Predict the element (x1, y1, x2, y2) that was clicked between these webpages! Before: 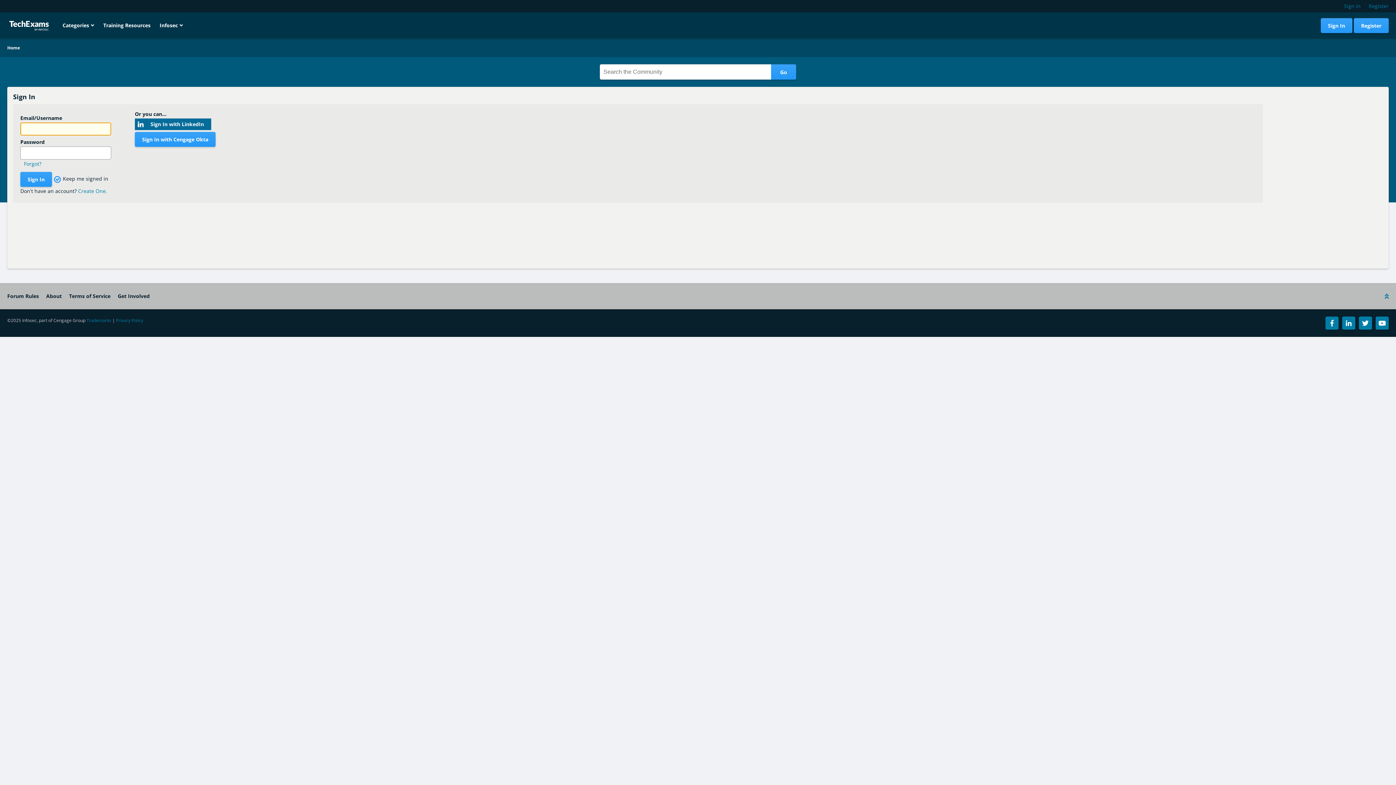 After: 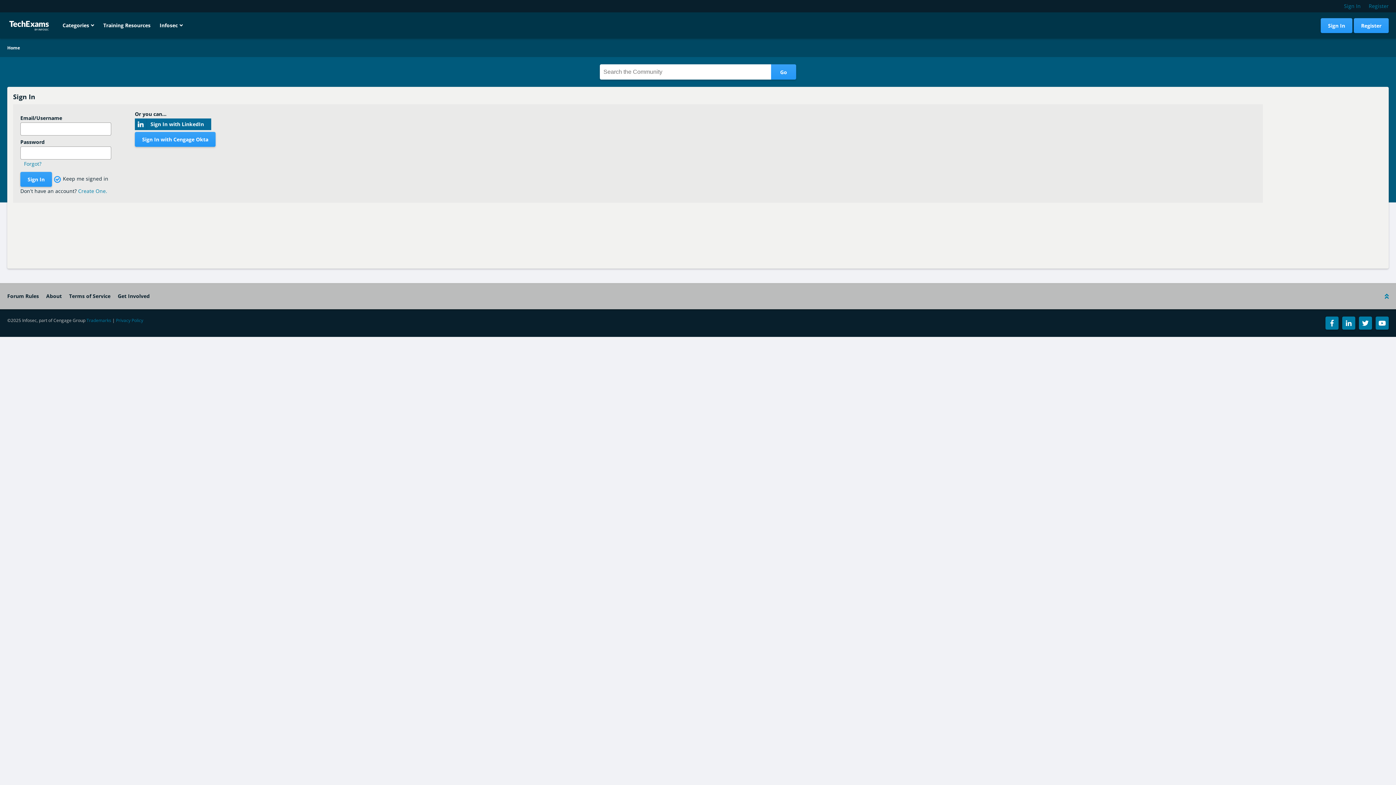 Action: bbox: (1376, 316, 1389, 329)